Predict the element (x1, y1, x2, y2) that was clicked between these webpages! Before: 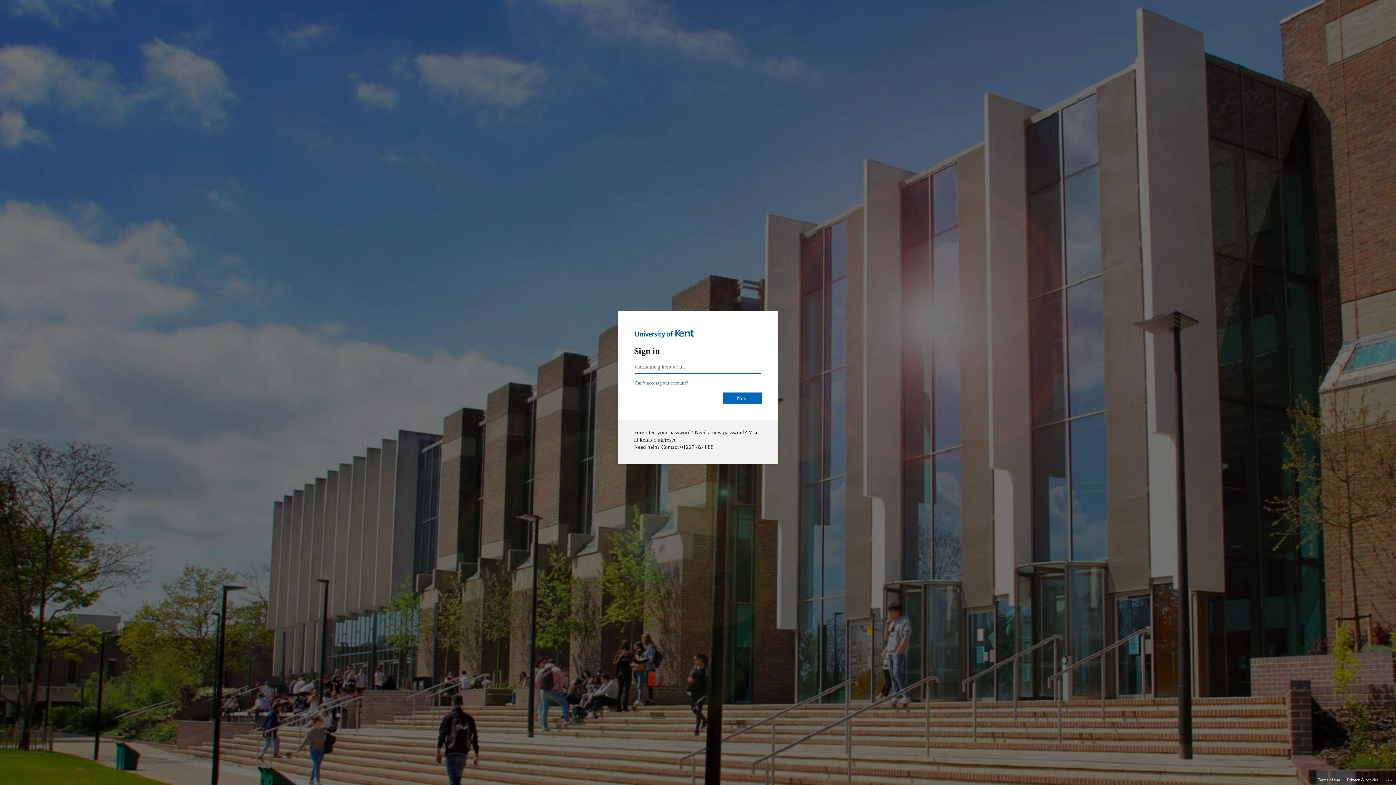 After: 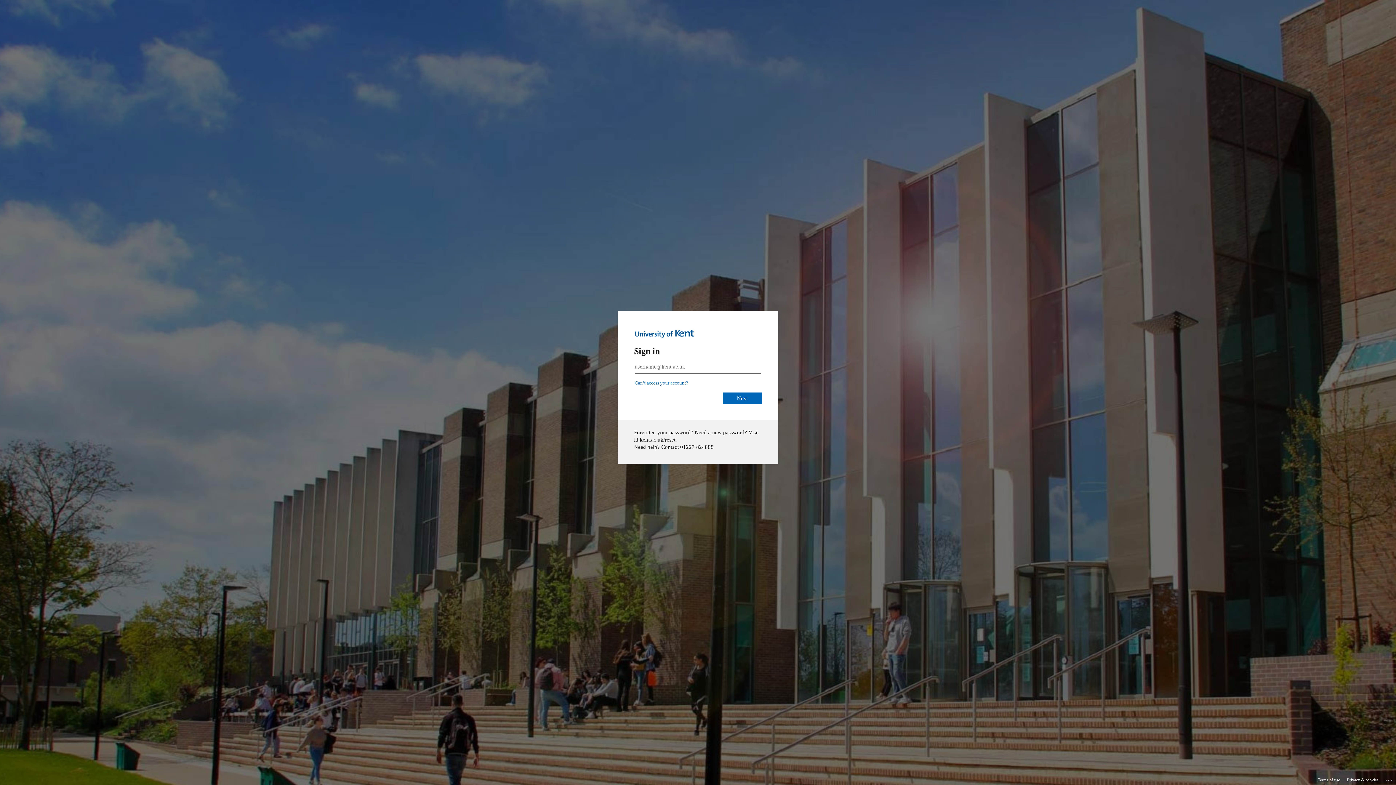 Action: label: Terms of use bbox: (1318, 775, 1340, 785)